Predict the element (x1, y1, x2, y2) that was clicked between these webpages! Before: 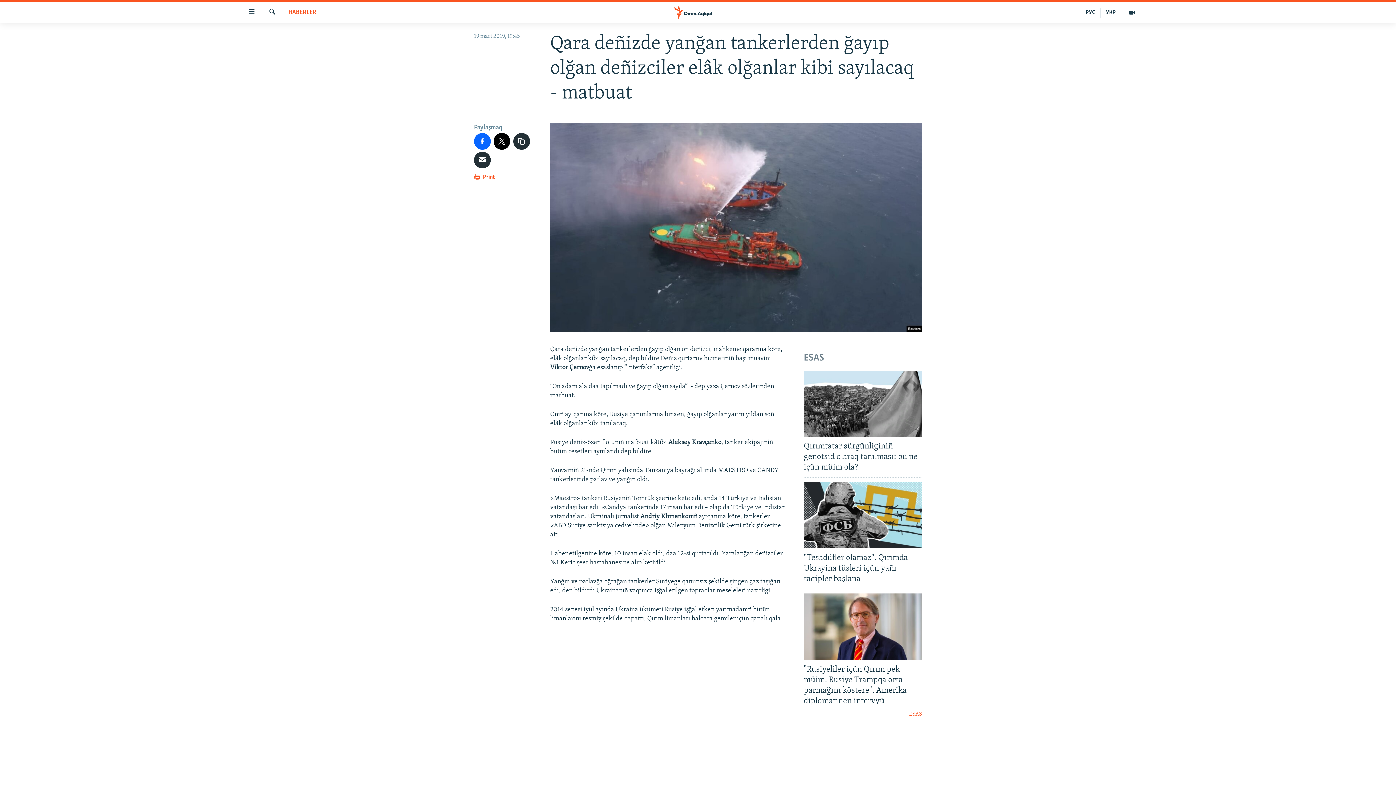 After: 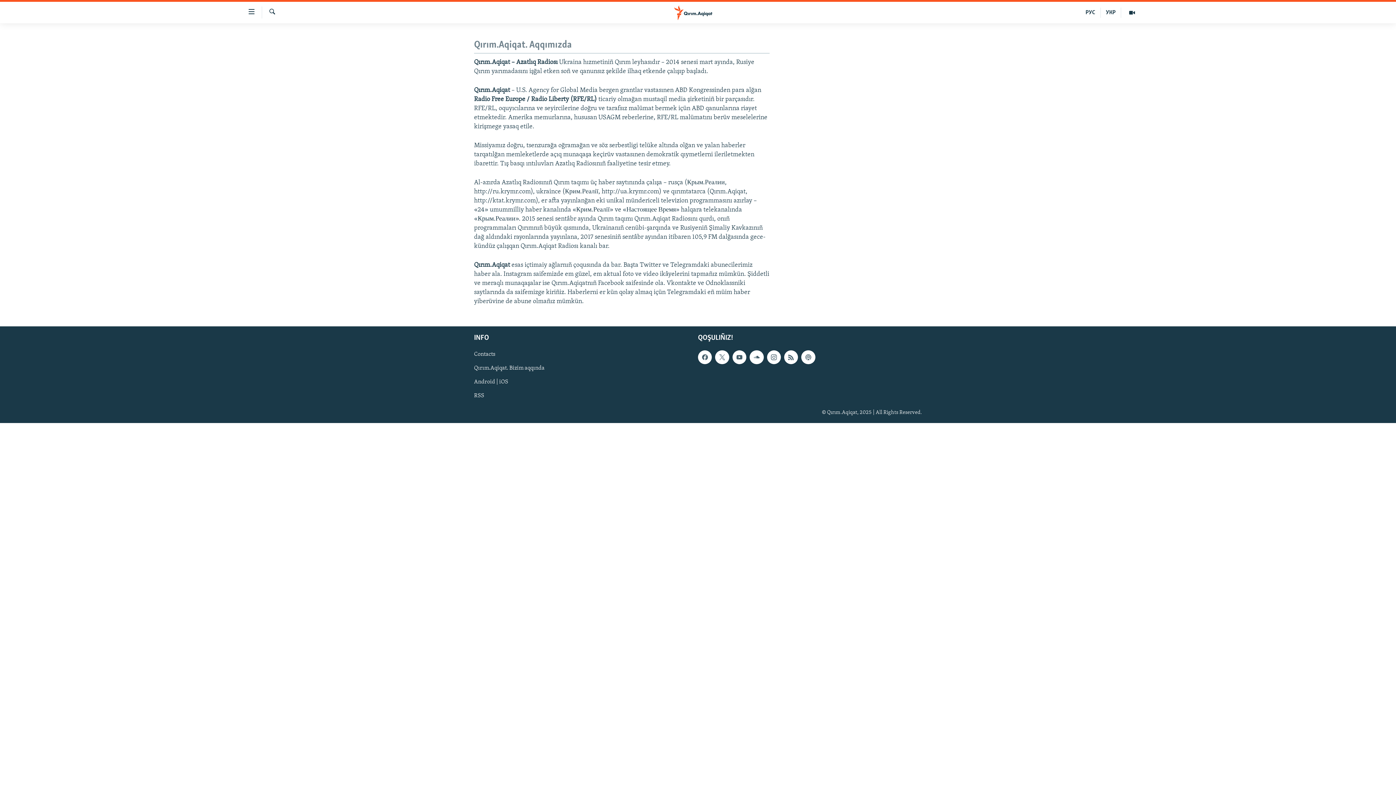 Action: bbox: (698, 768, 698, 776) label: Qırım.Aqiqat. Bizim aqqında